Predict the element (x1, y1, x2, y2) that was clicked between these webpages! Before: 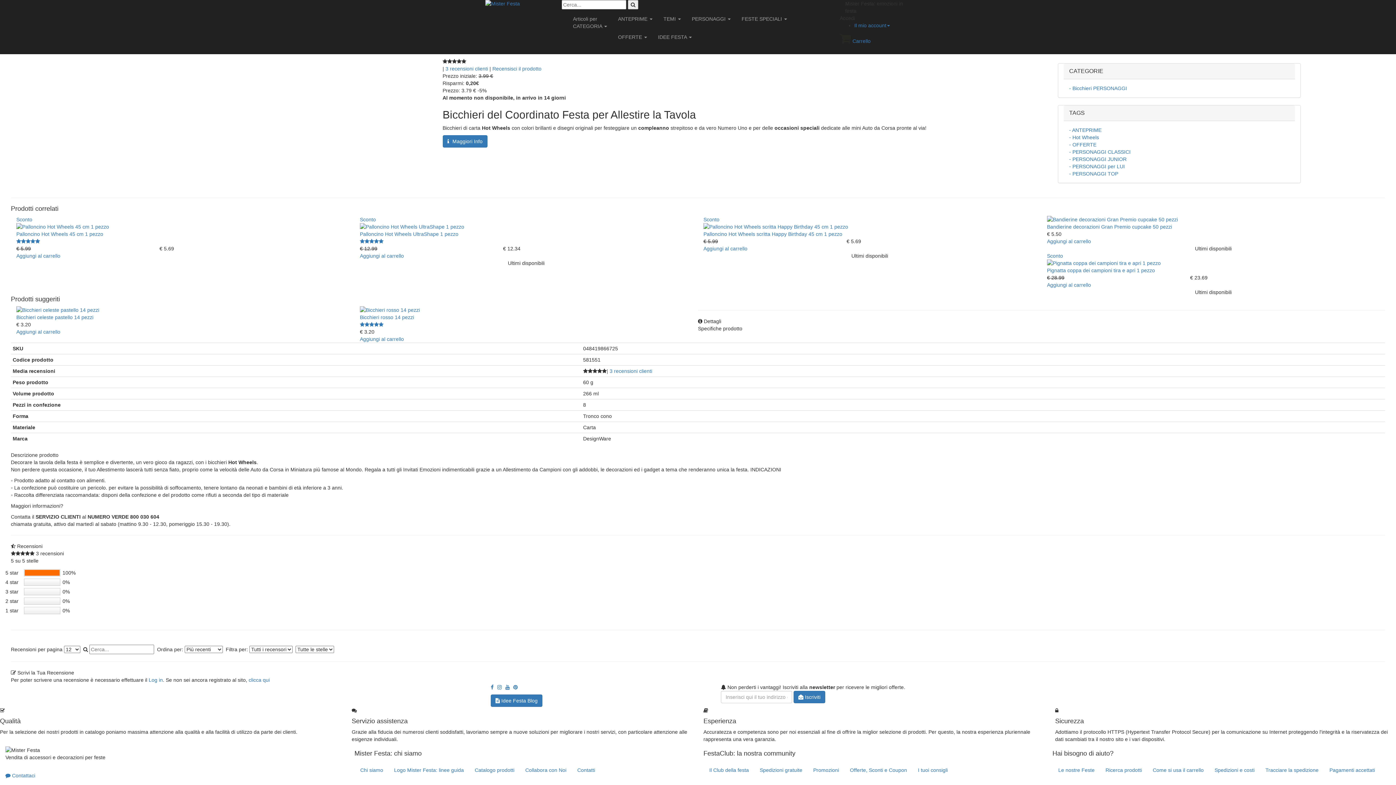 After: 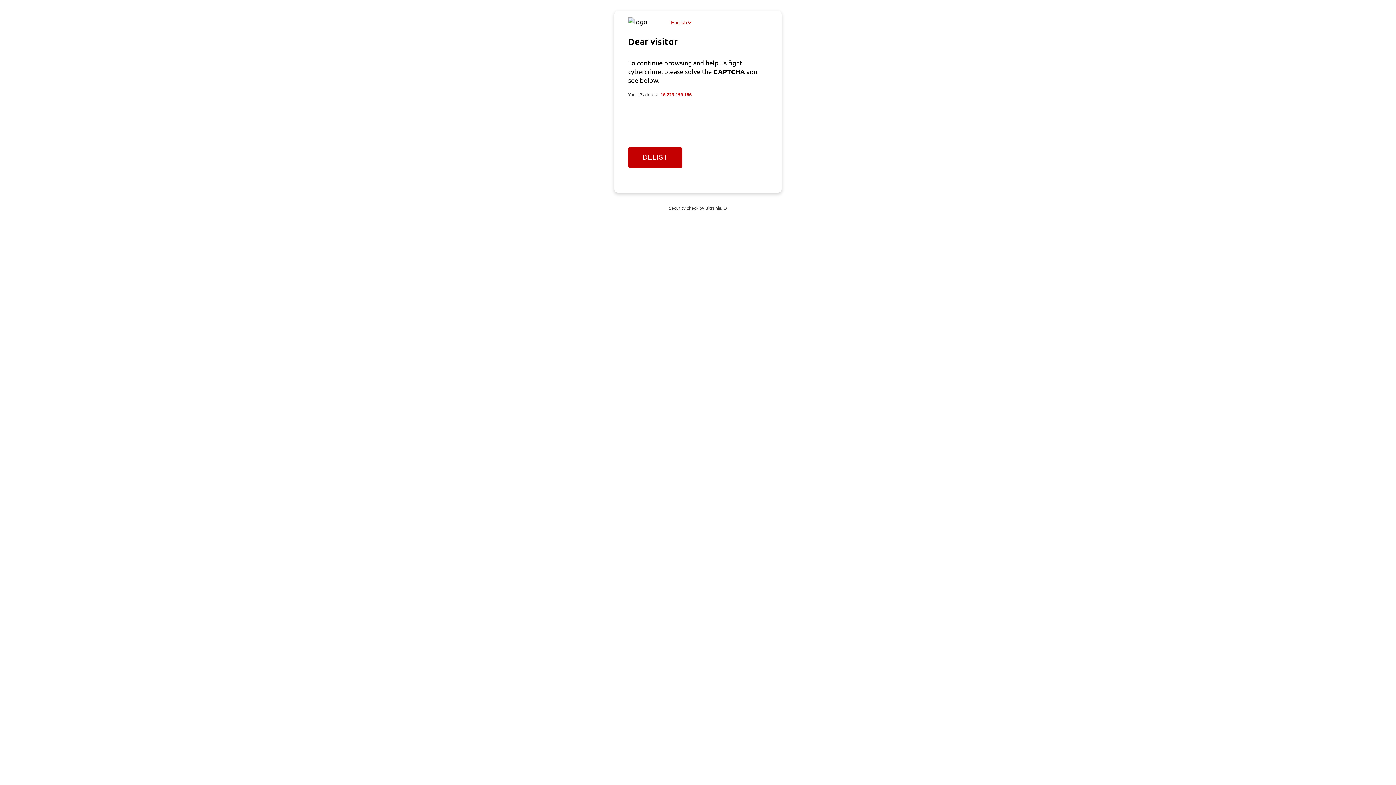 Action: bbox: (754, 761, 808, 779) label: Spedizioni gratuite